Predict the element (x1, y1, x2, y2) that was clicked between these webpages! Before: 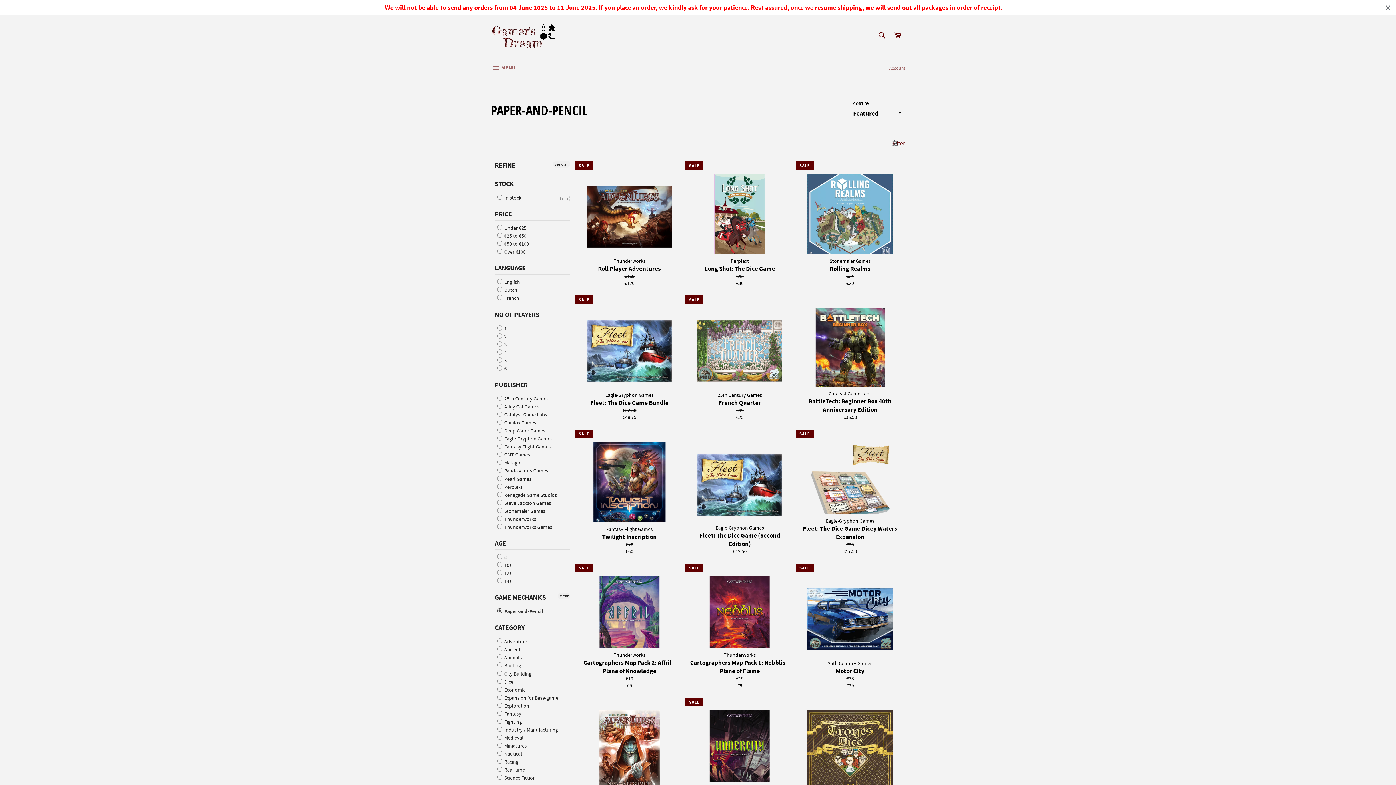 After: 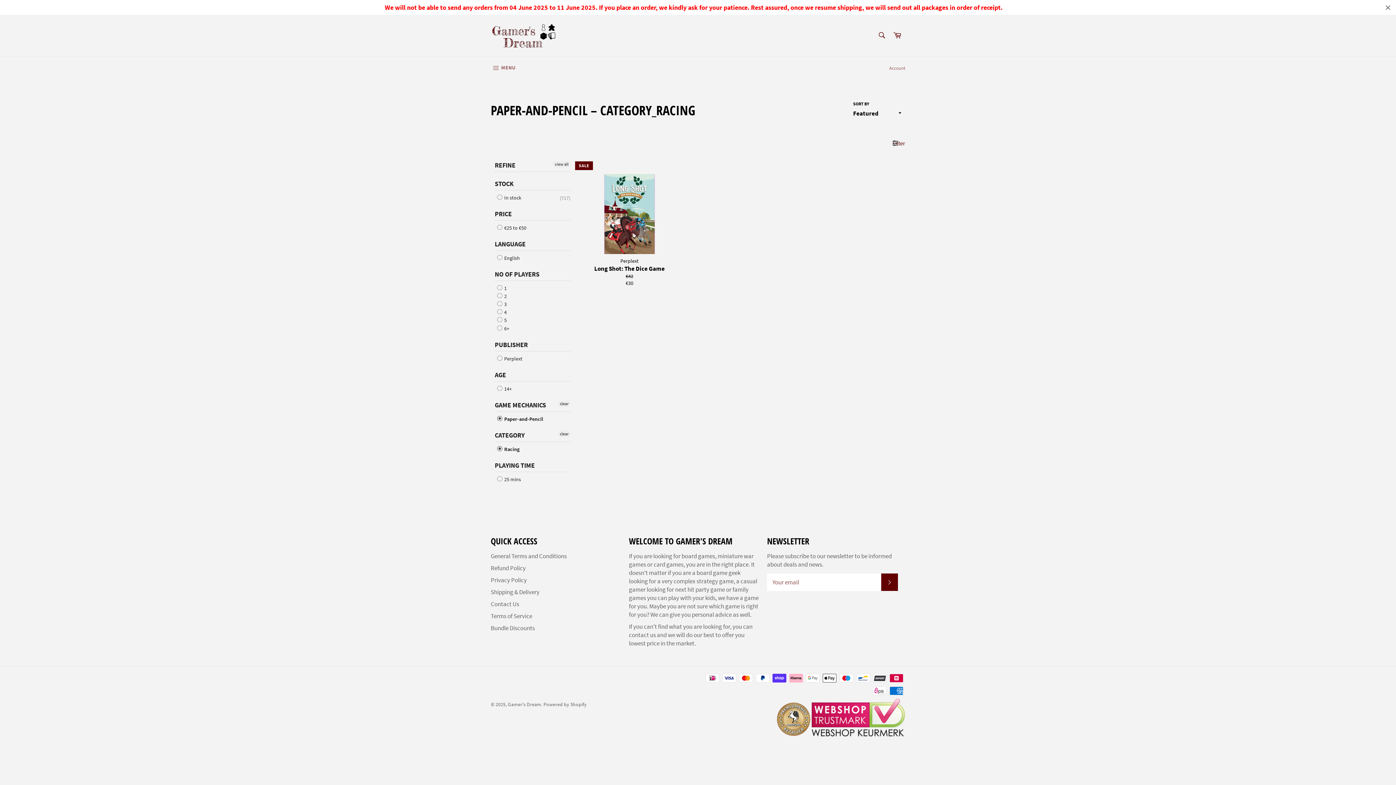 Action: label:  Racing bbox: (497, 758, 518, 765)